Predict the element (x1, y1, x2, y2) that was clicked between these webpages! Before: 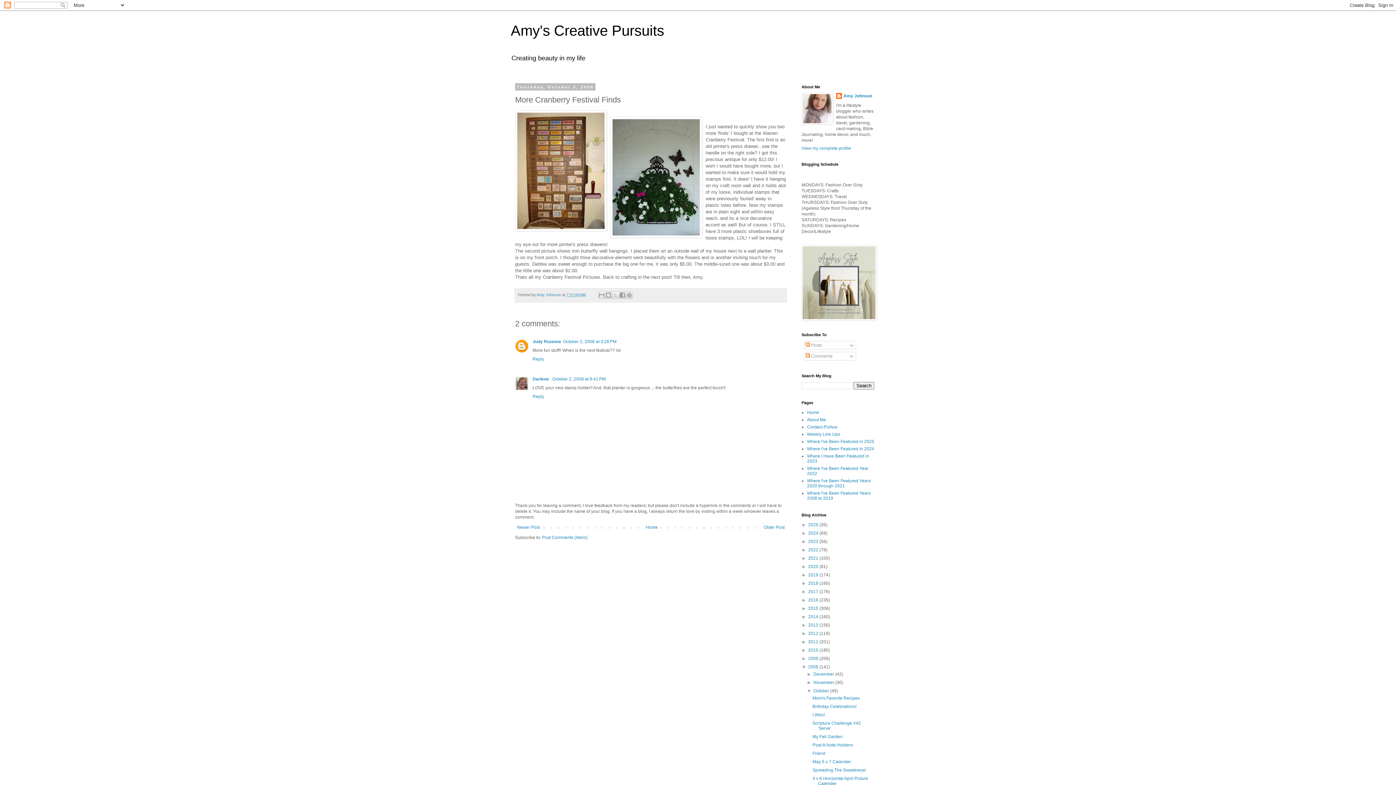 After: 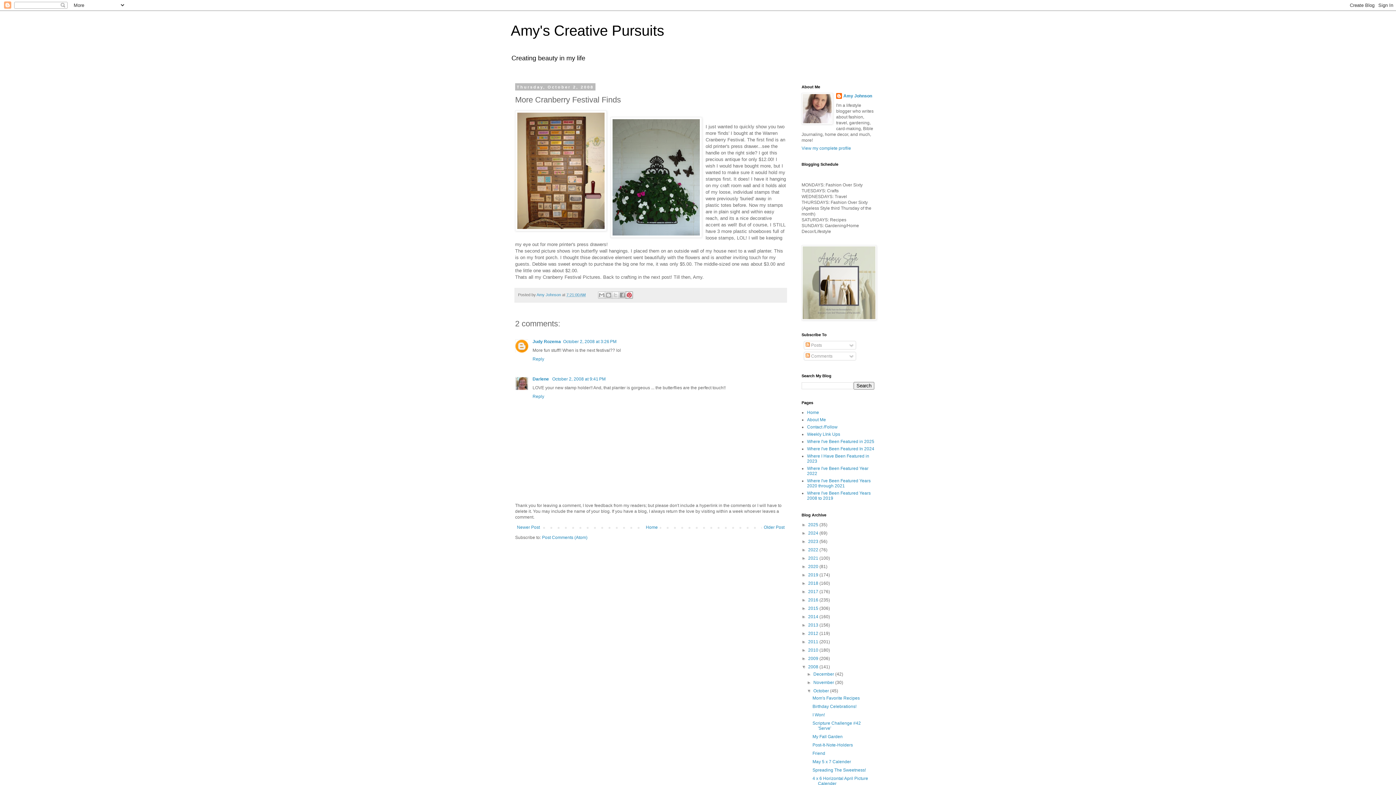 Action: label: Share to Pinterest bbox: (625, 291, 633, 298)